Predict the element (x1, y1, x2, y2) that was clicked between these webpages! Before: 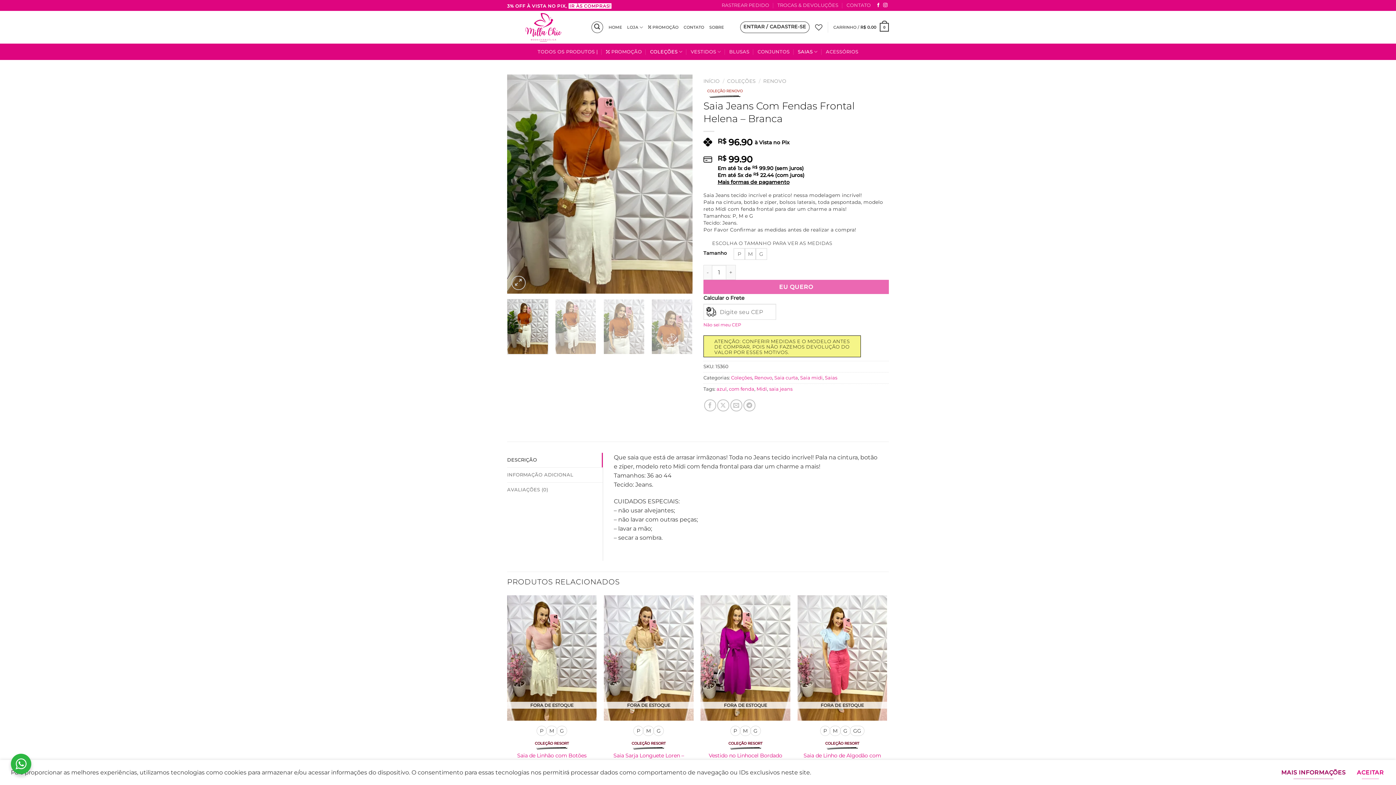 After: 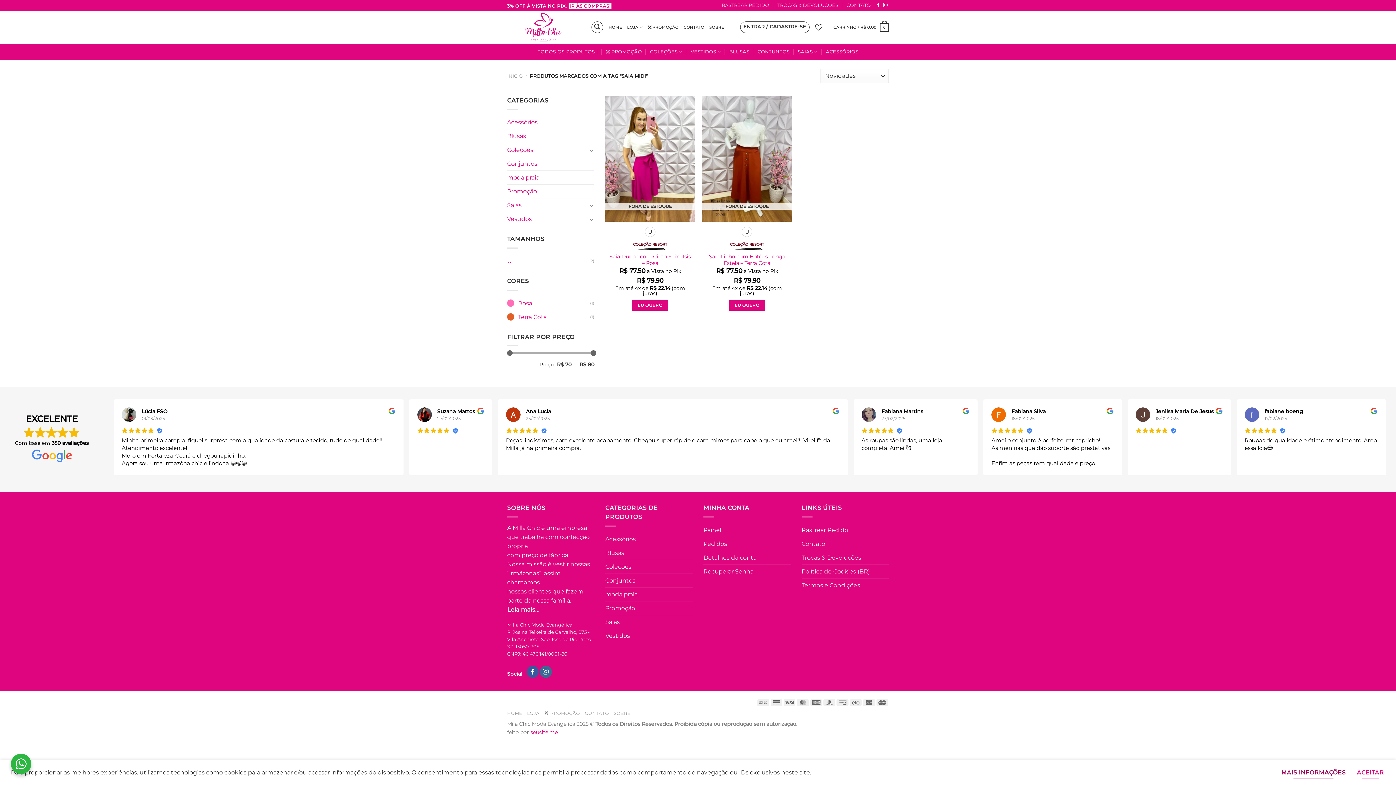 Action: bbox: (800, 375, 822, 380) label: Saia midi